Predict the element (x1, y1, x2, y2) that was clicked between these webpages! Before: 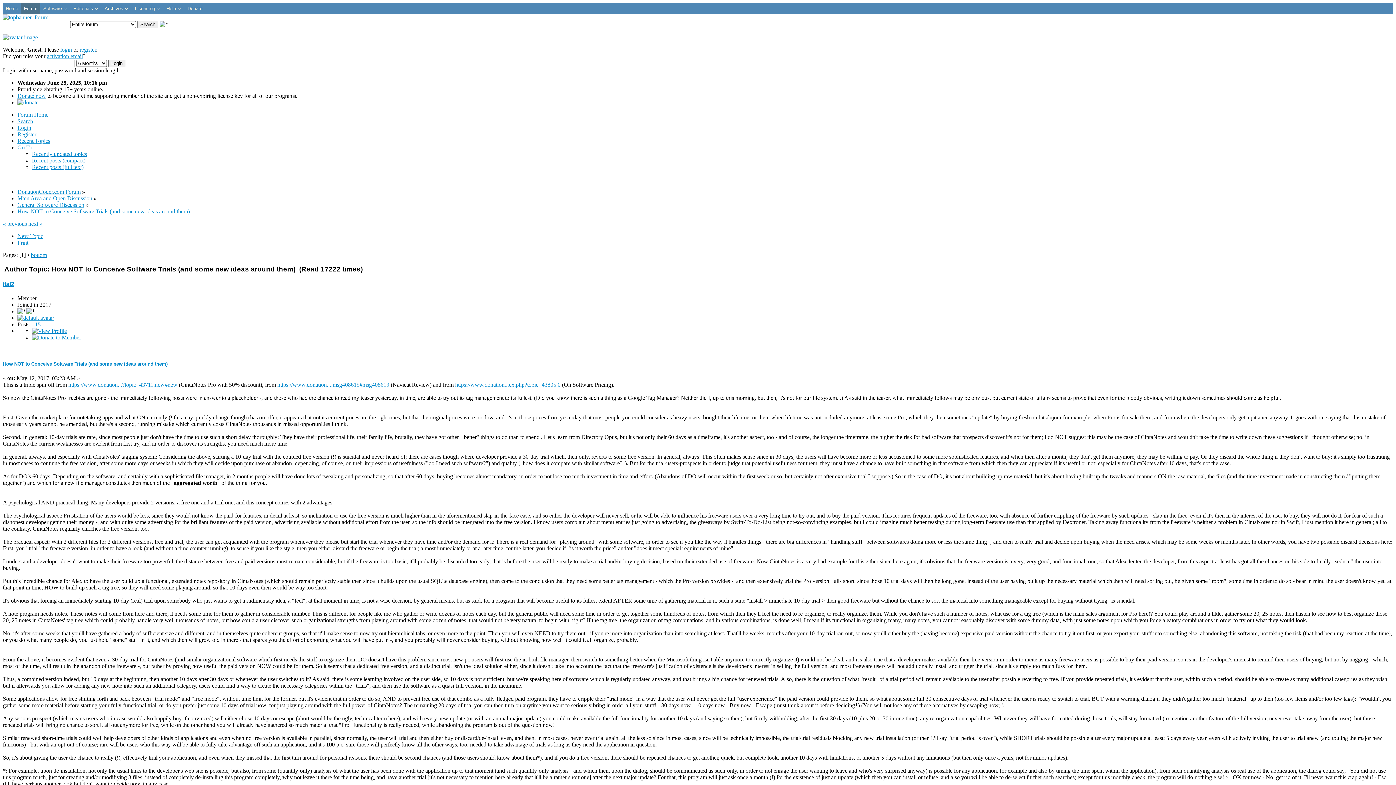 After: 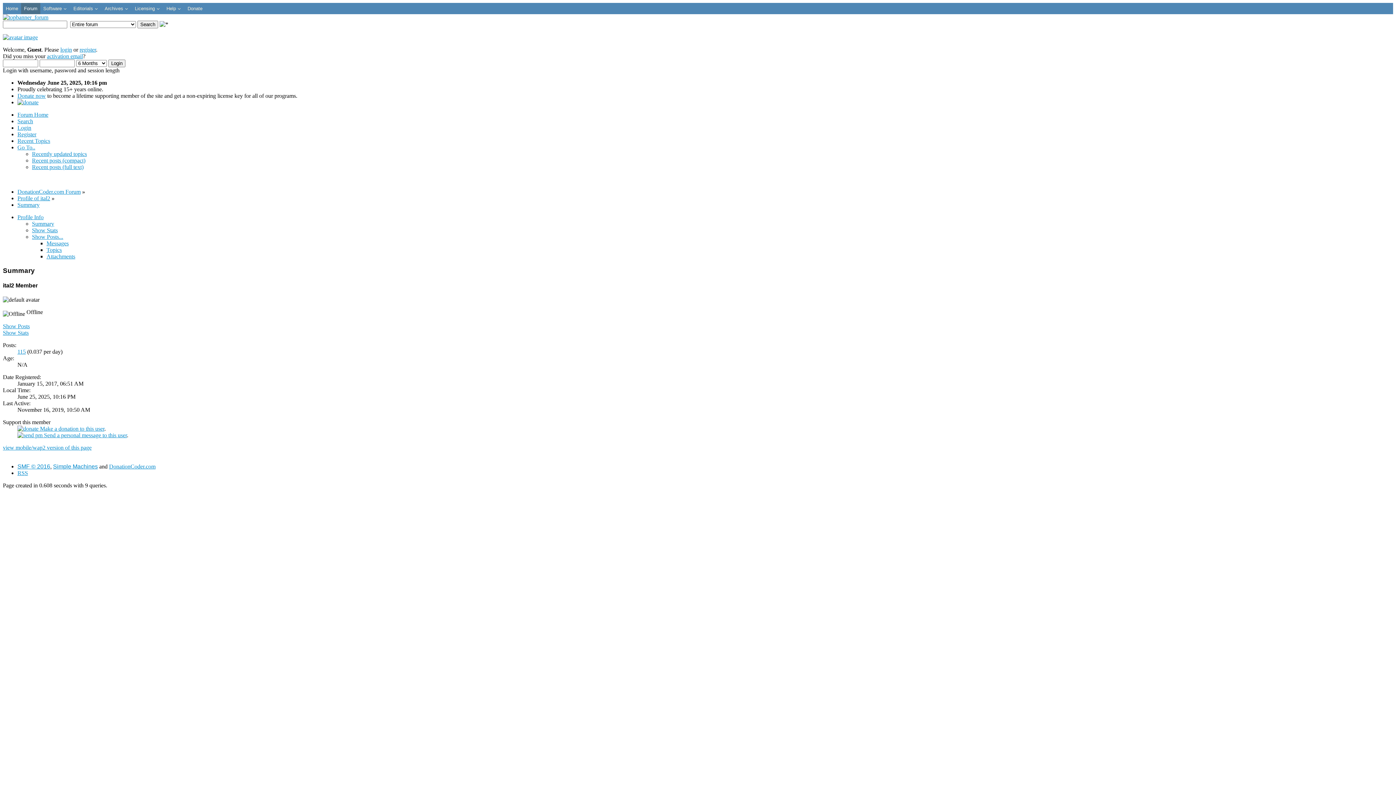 Action: bbox: (2, 281, 14, 287) label: ital2